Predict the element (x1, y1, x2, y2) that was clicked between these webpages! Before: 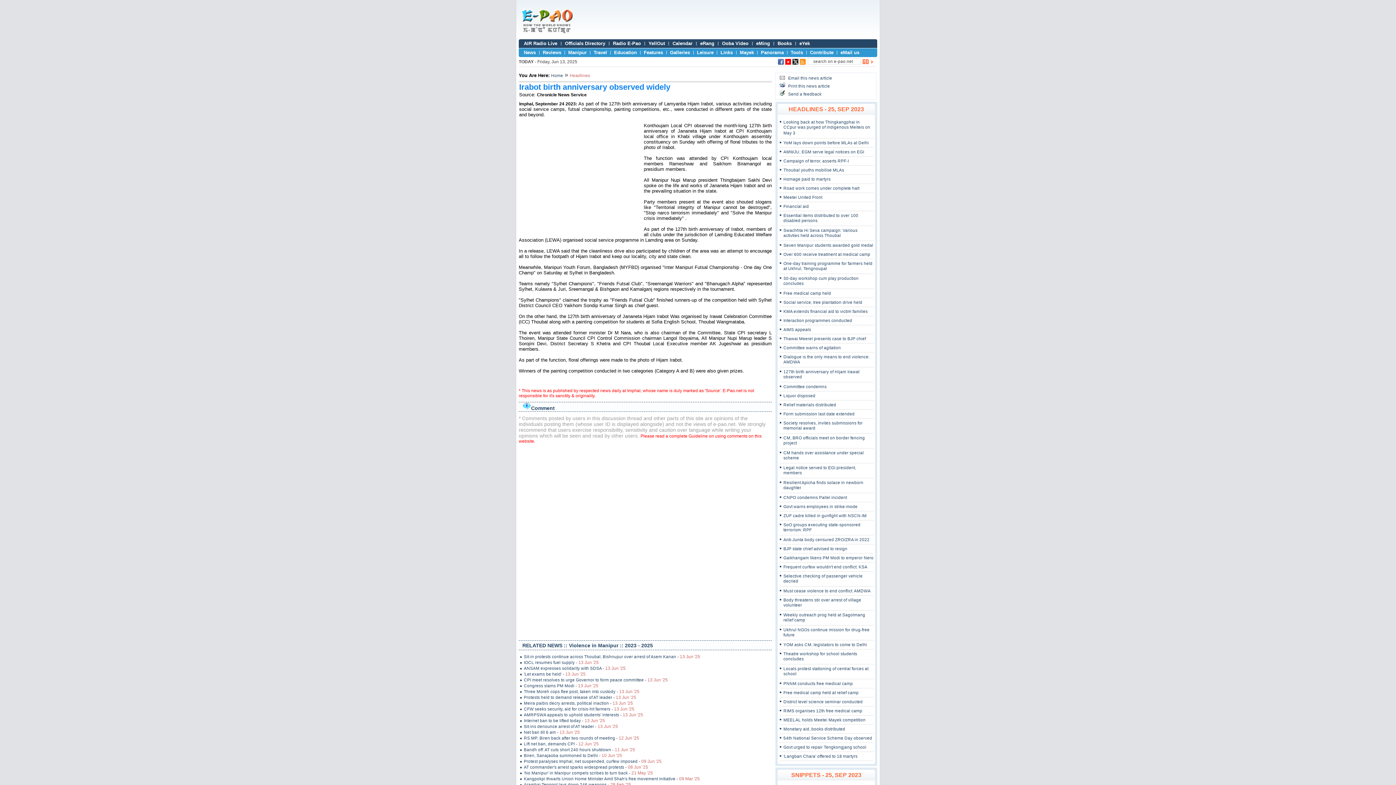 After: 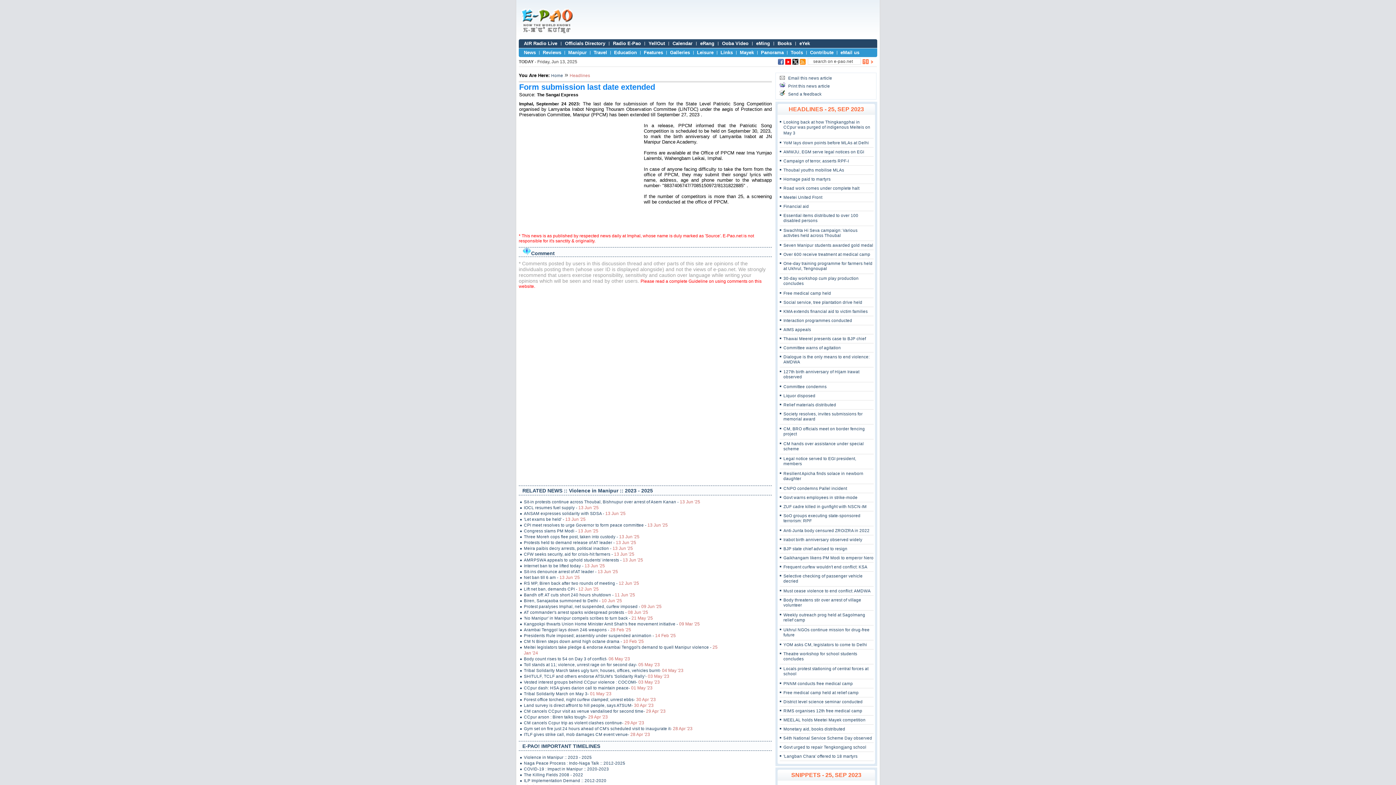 Action: label: Form submission last date extended bbox: (783, 412, 854, 416)